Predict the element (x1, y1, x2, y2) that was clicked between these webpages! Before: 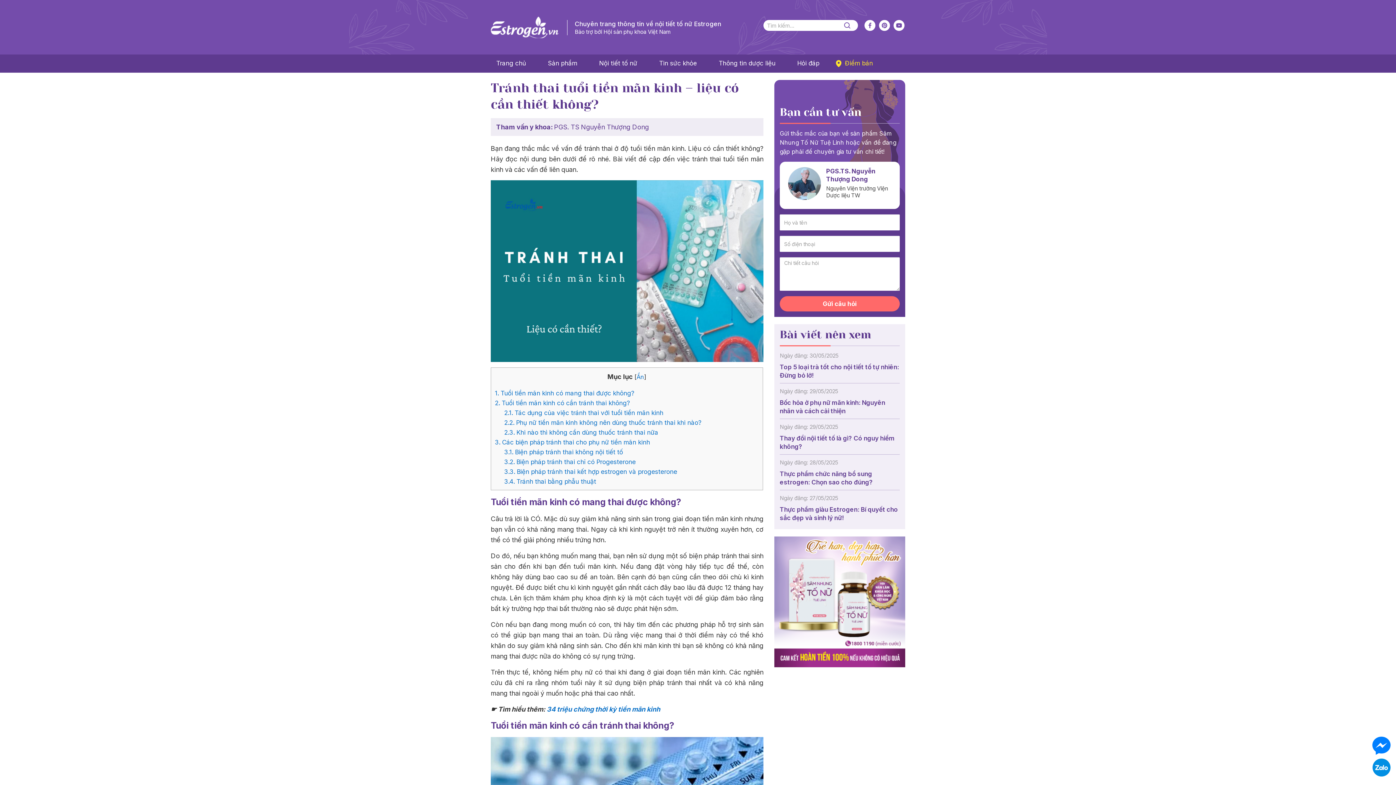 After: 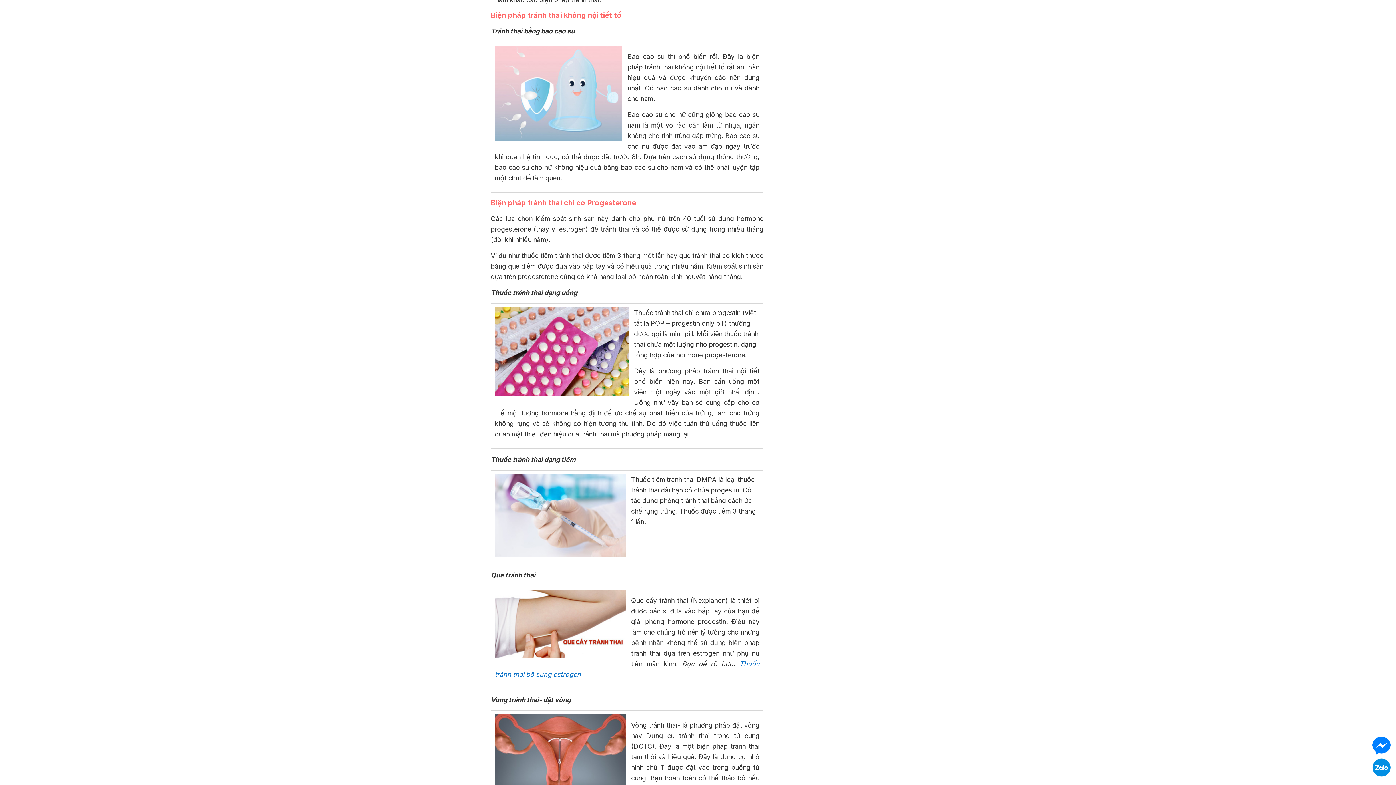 Action: bbox: (504, 448, 623, 456) label: 3.1. Biện pháp tránh thai không nội tiết tố